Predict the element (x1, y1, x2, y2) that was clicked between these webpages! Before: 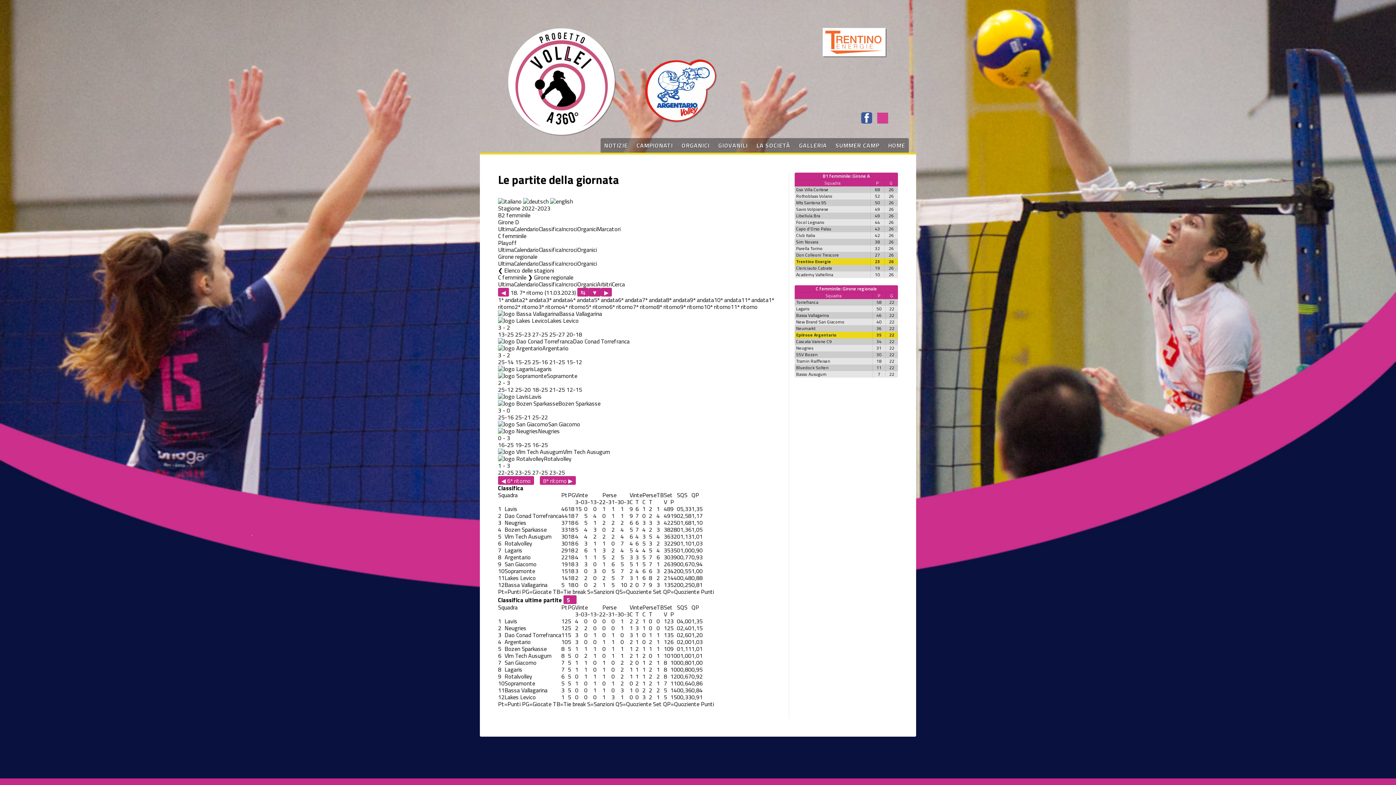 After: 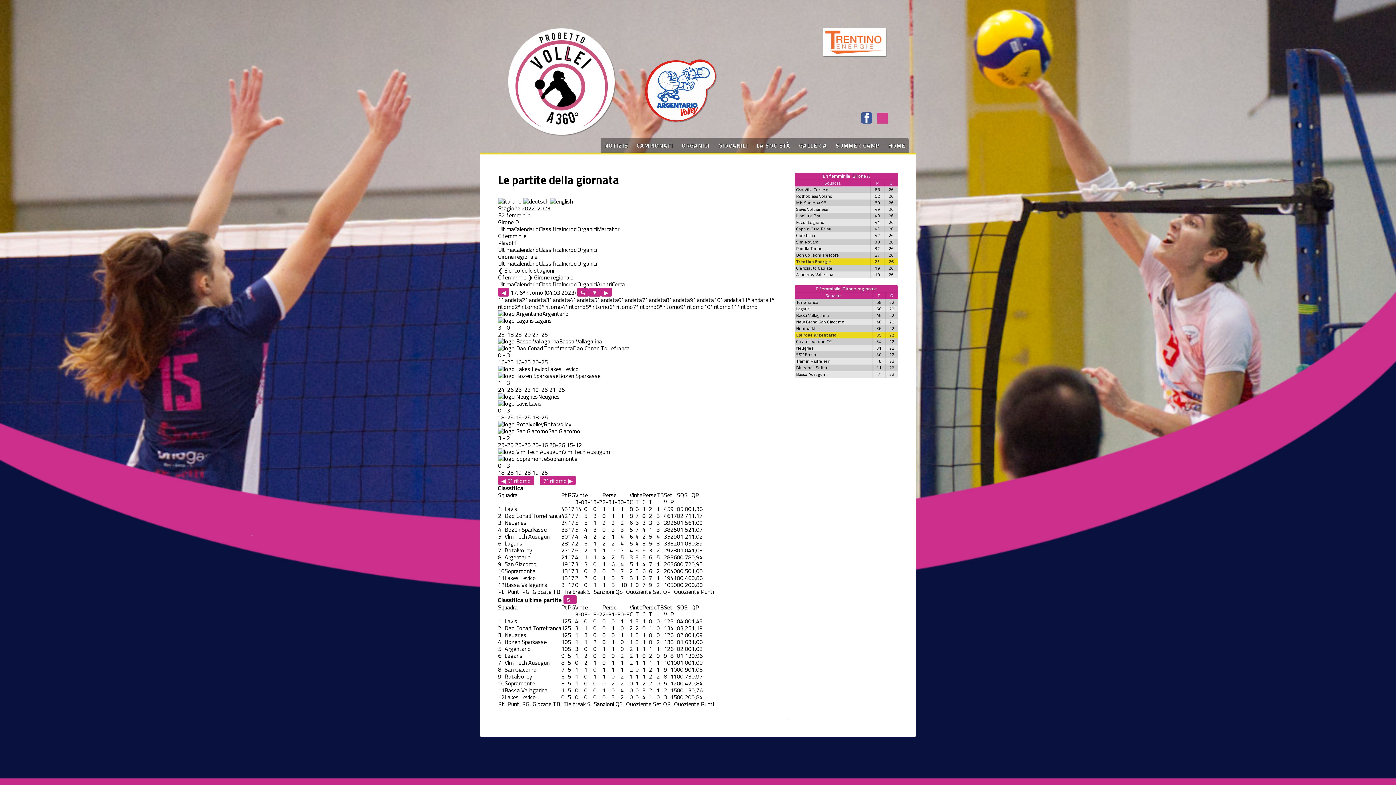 Action: label: ◀ bbox: (498, 288, 509, 296)